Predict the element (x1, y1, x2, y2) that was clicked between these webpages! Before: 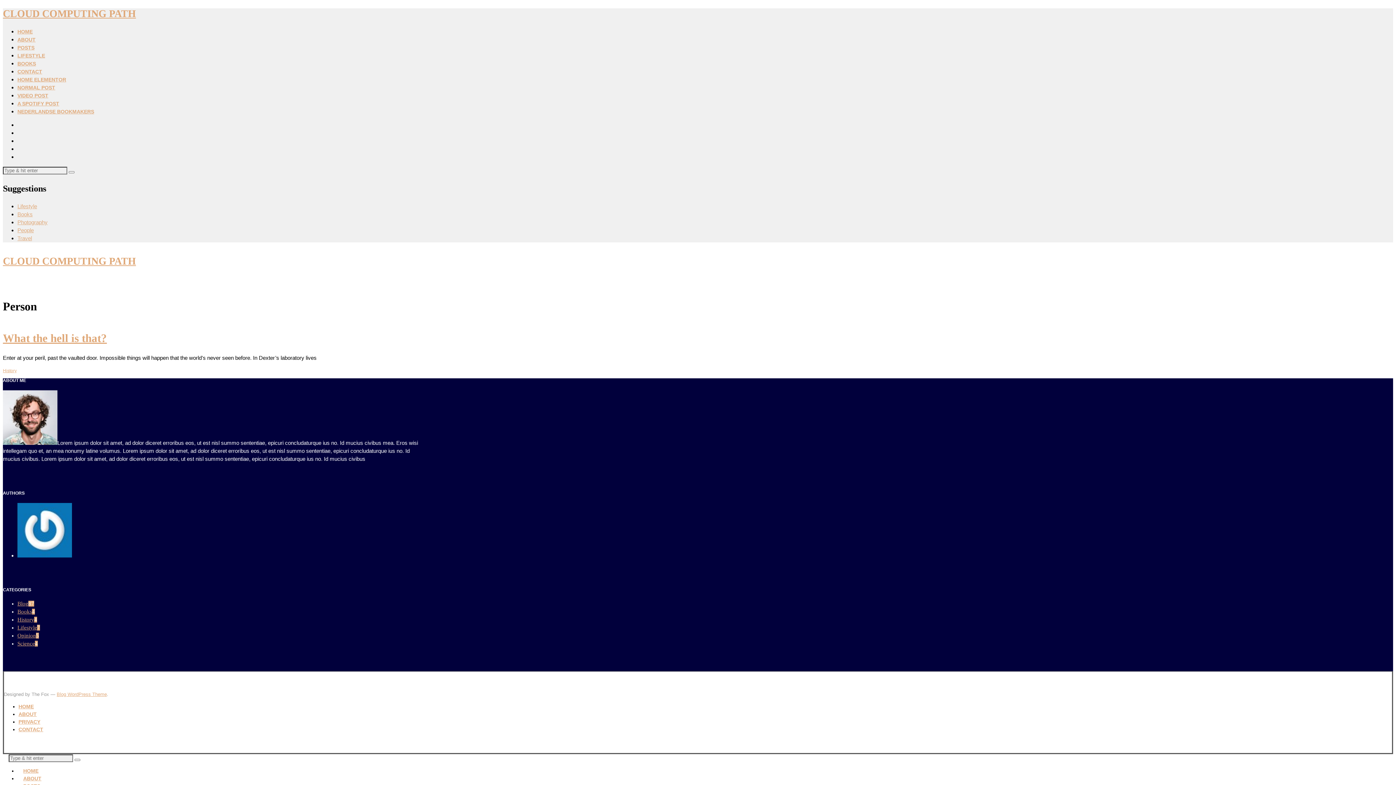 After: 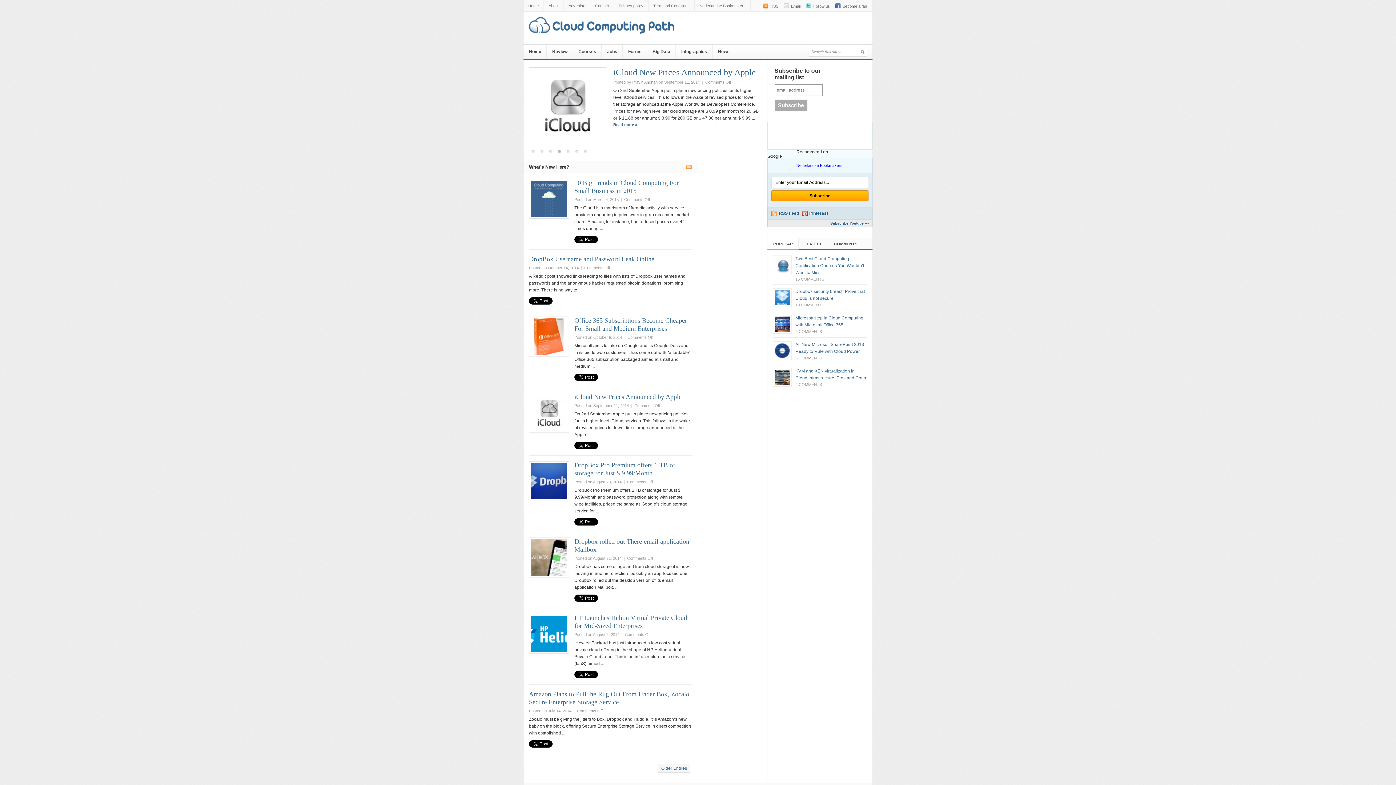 Action: bbox: (2, 255, 136, 267) label: CLOUD COMPUTING PATH